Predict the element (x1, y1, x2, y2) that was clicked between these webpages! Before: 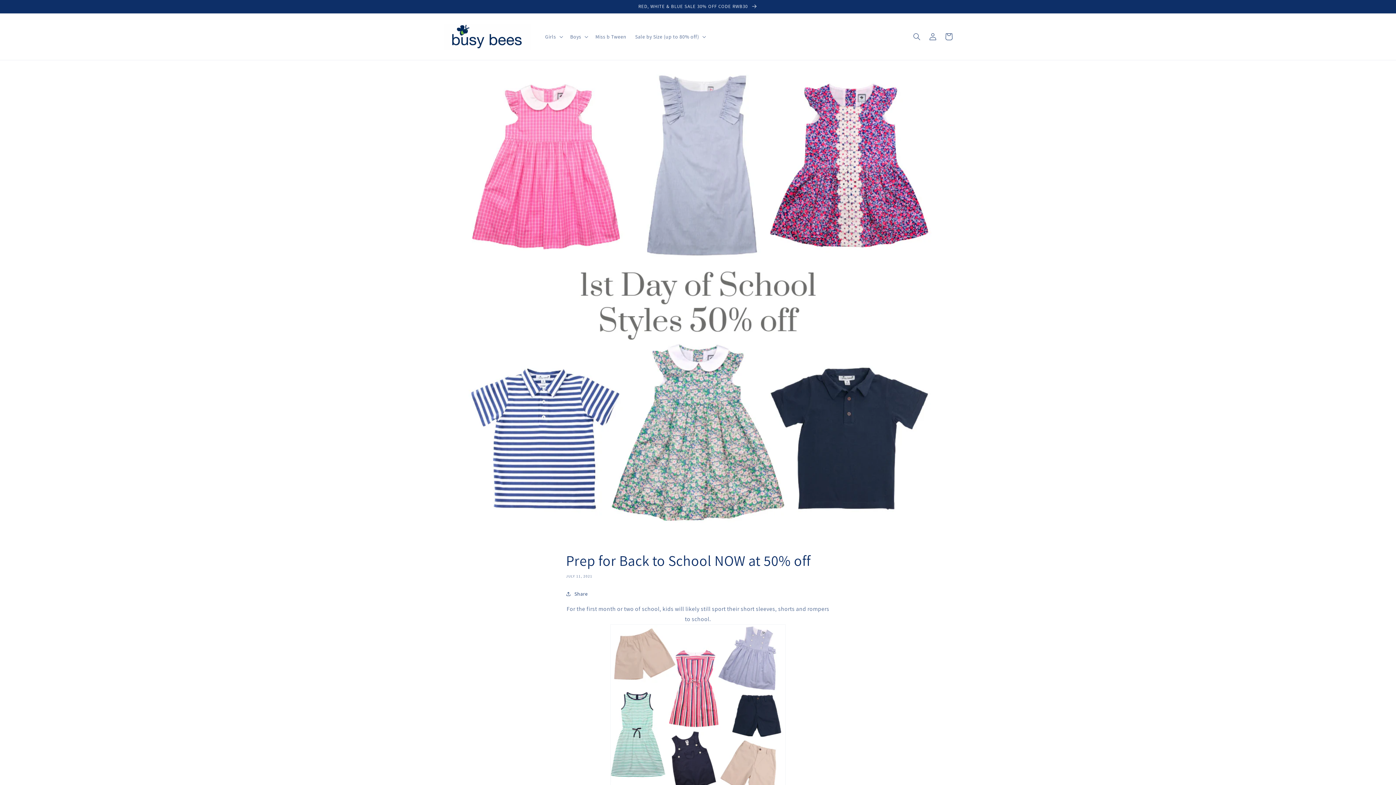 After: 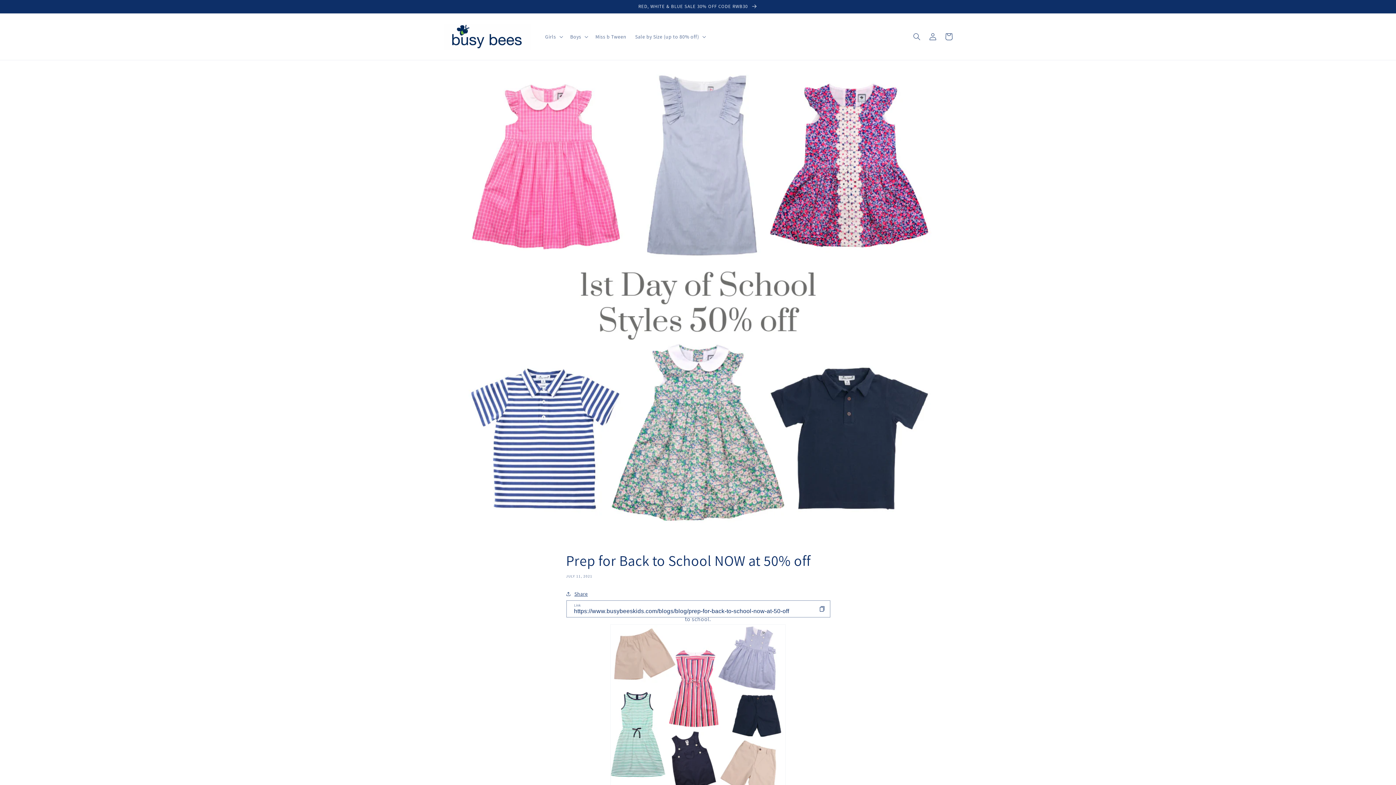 Action: bbox: (566, 589, 588, 598) label: Share